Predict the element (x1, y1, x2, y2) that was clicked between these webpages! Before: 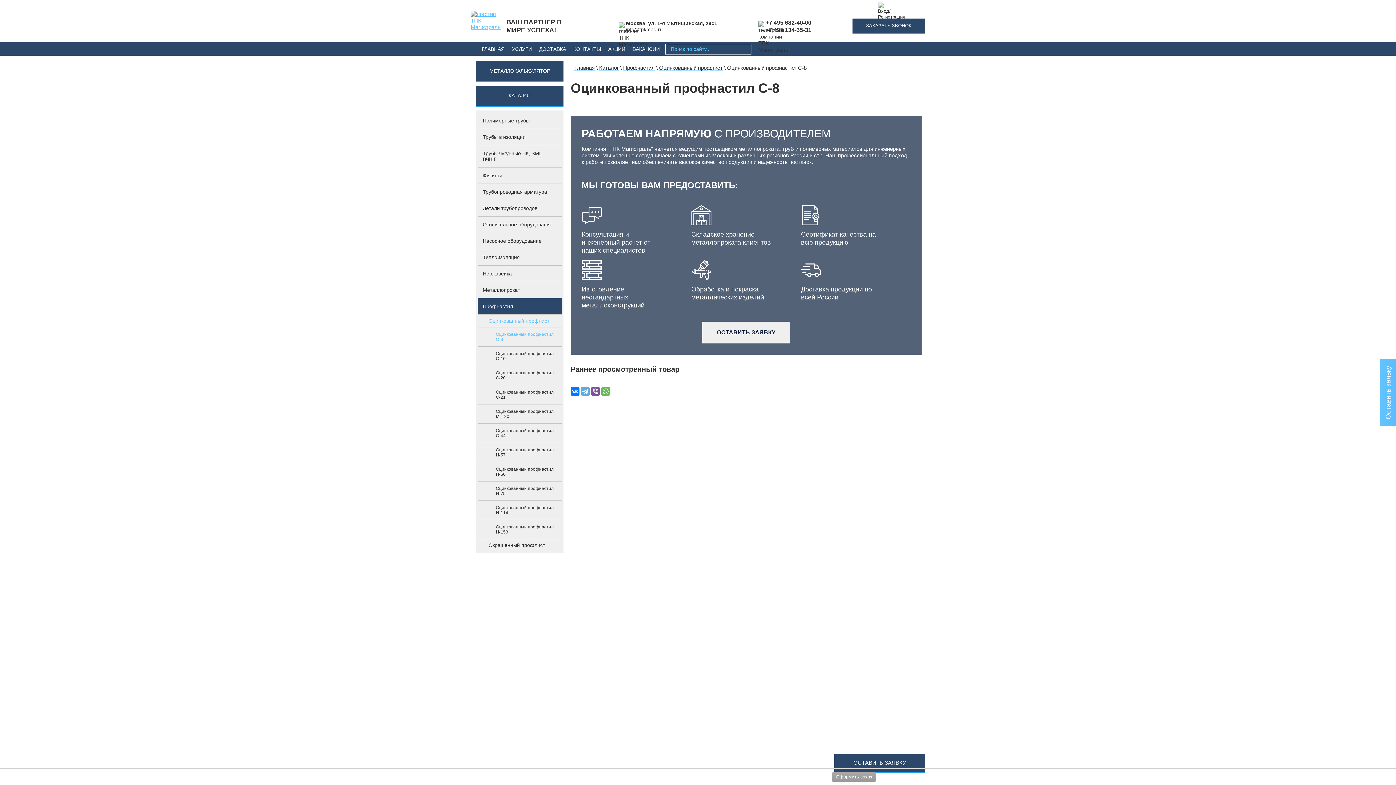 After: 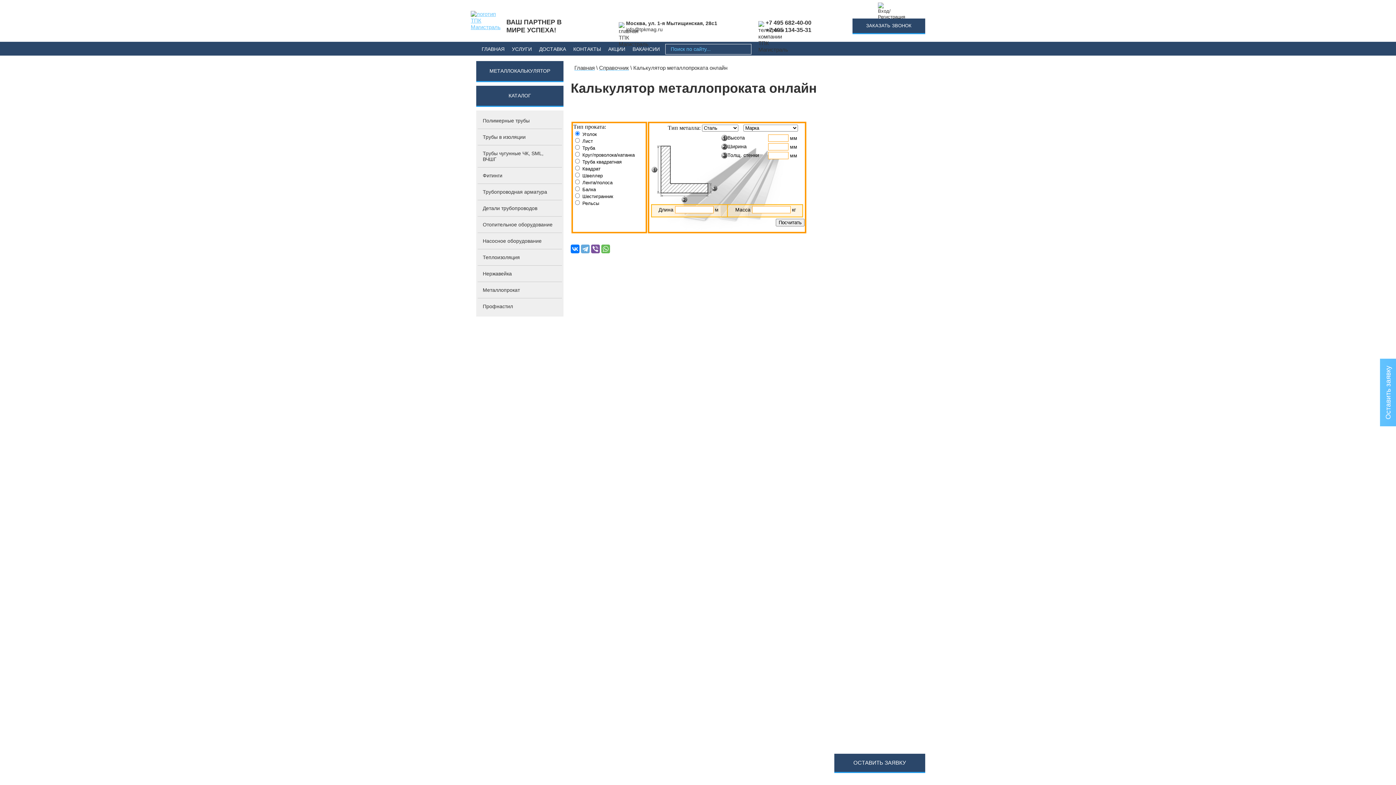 Action: label: МЕТАЛЛОКАЛЬКУЛЯТОР bbox: (476, 61, 563, 81)